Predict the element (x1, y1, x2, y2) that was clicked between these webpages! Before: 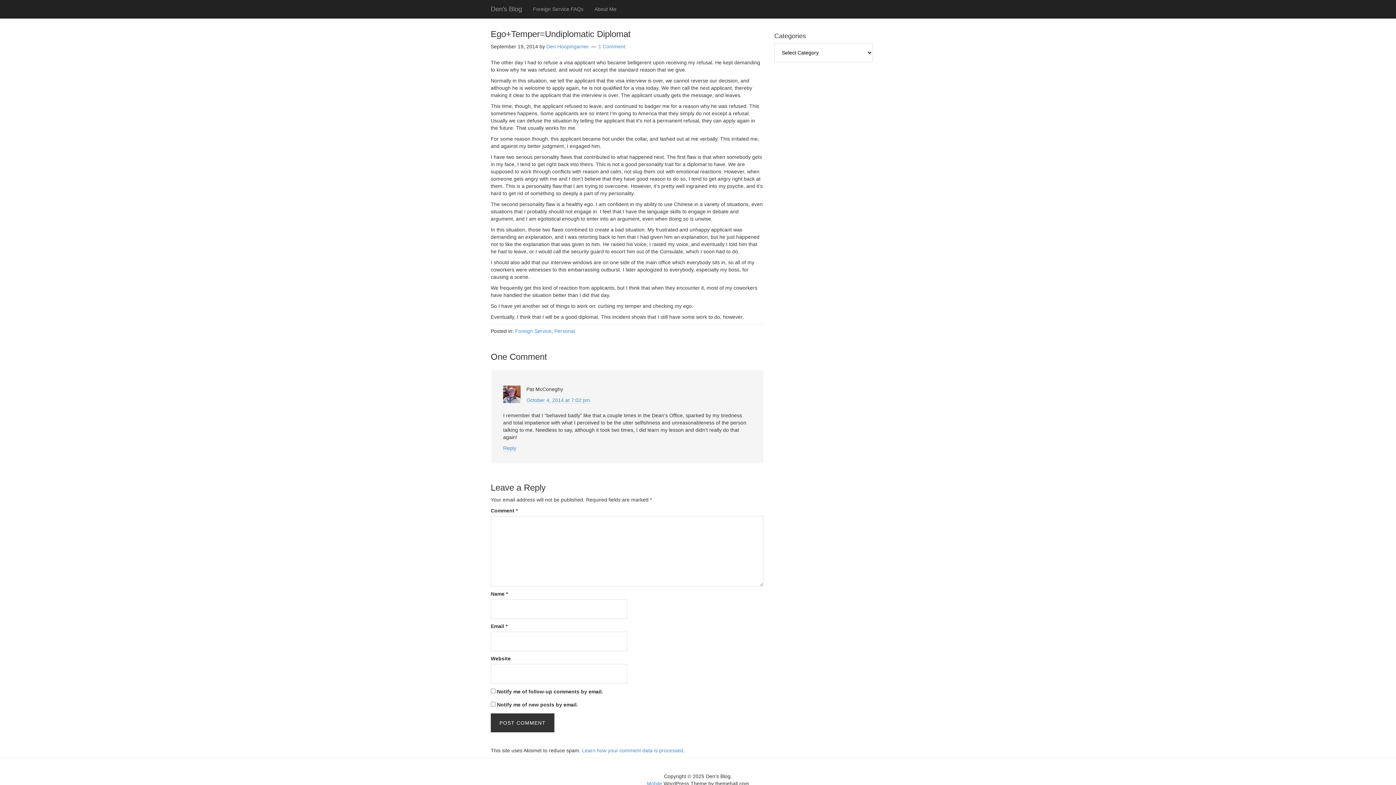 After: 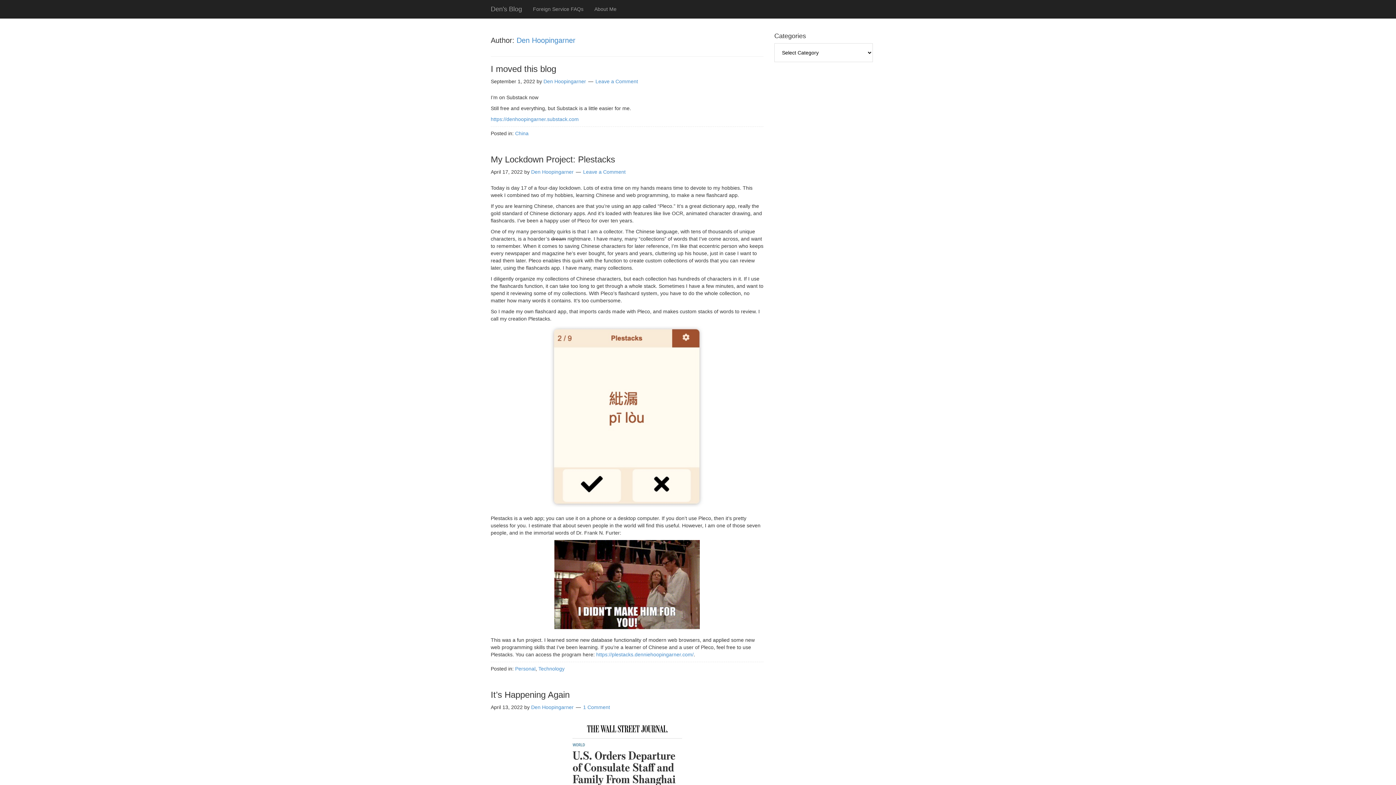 Action: bbox: (546, 43, 589, 49) label: Den Hoopingarner